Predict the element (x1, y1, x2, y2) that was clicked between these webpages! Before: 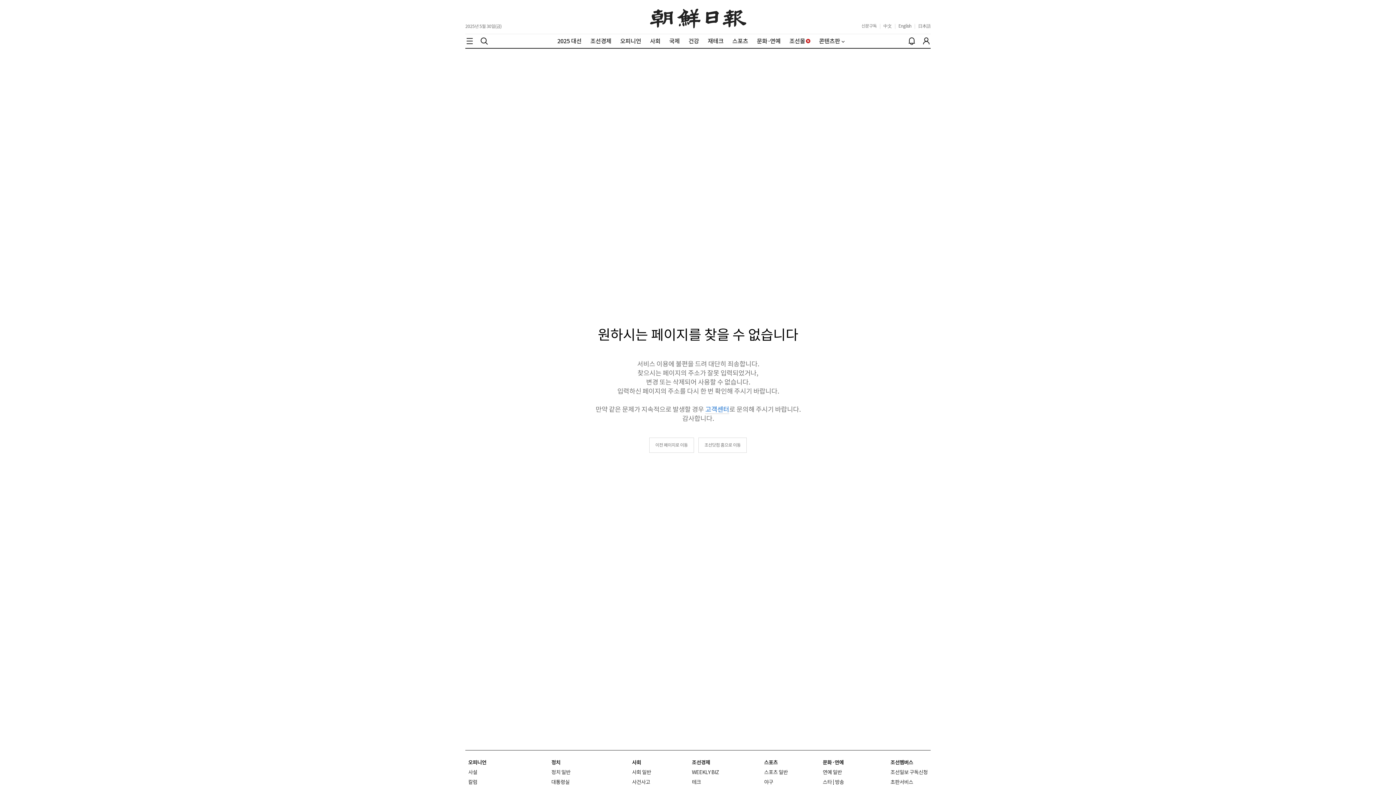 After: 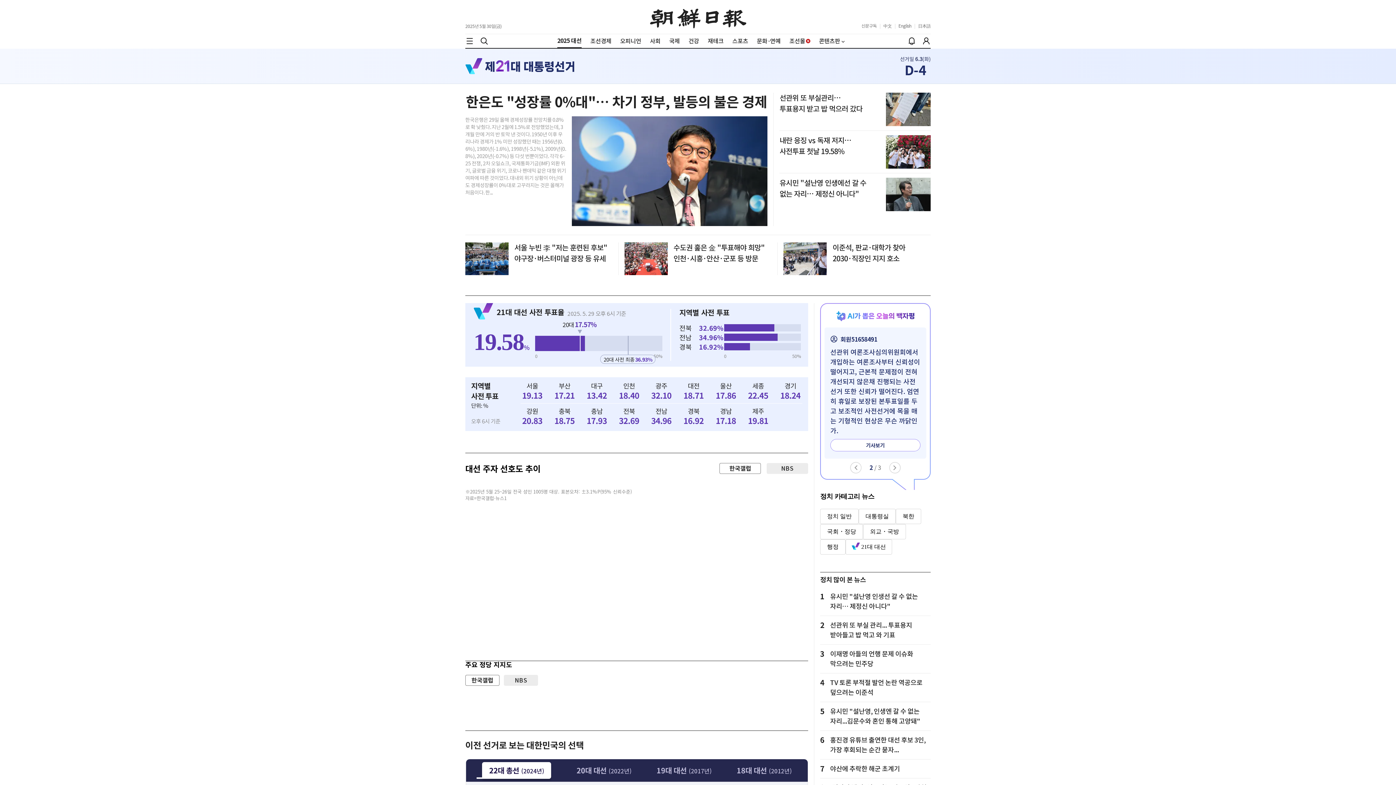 Action: label: 2025 대선 bbox: (557, 37, 581, 44)